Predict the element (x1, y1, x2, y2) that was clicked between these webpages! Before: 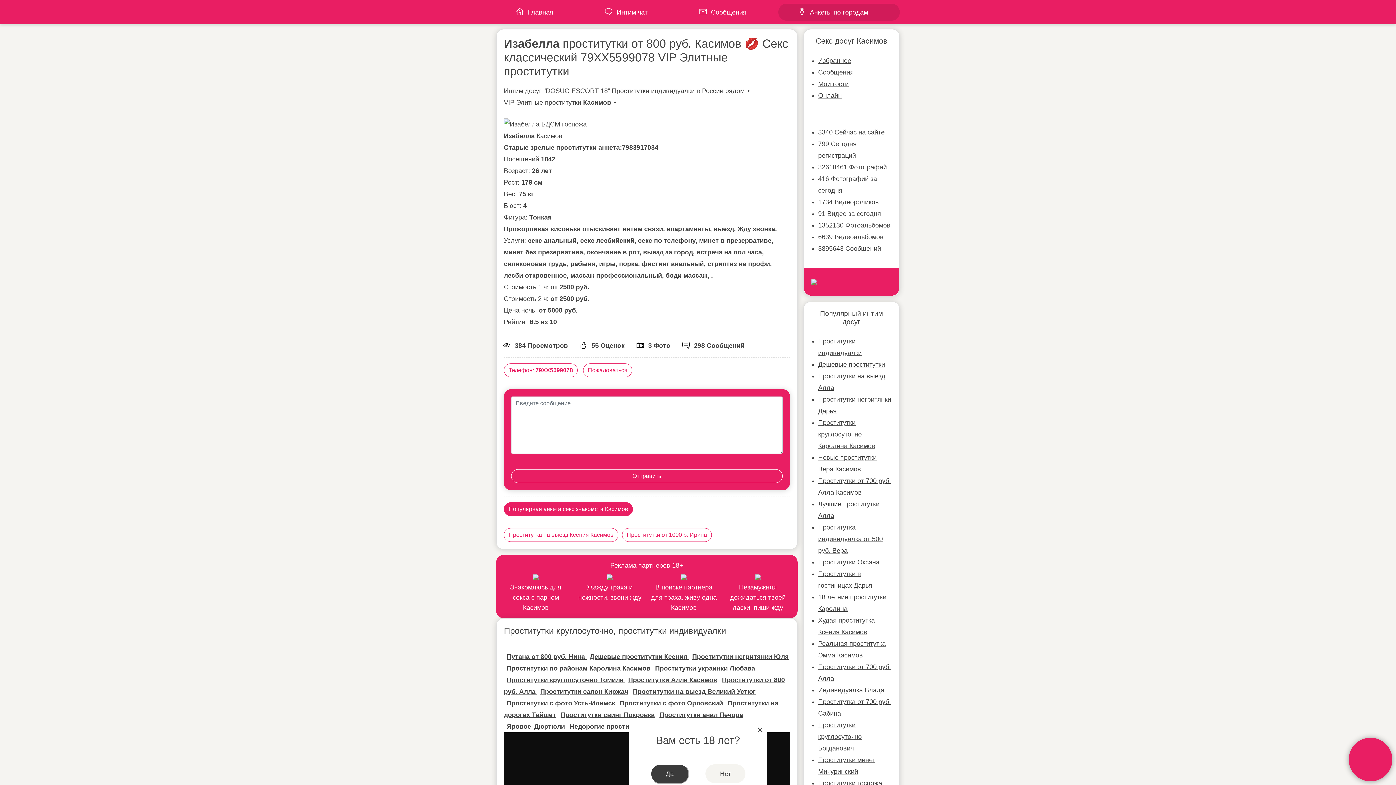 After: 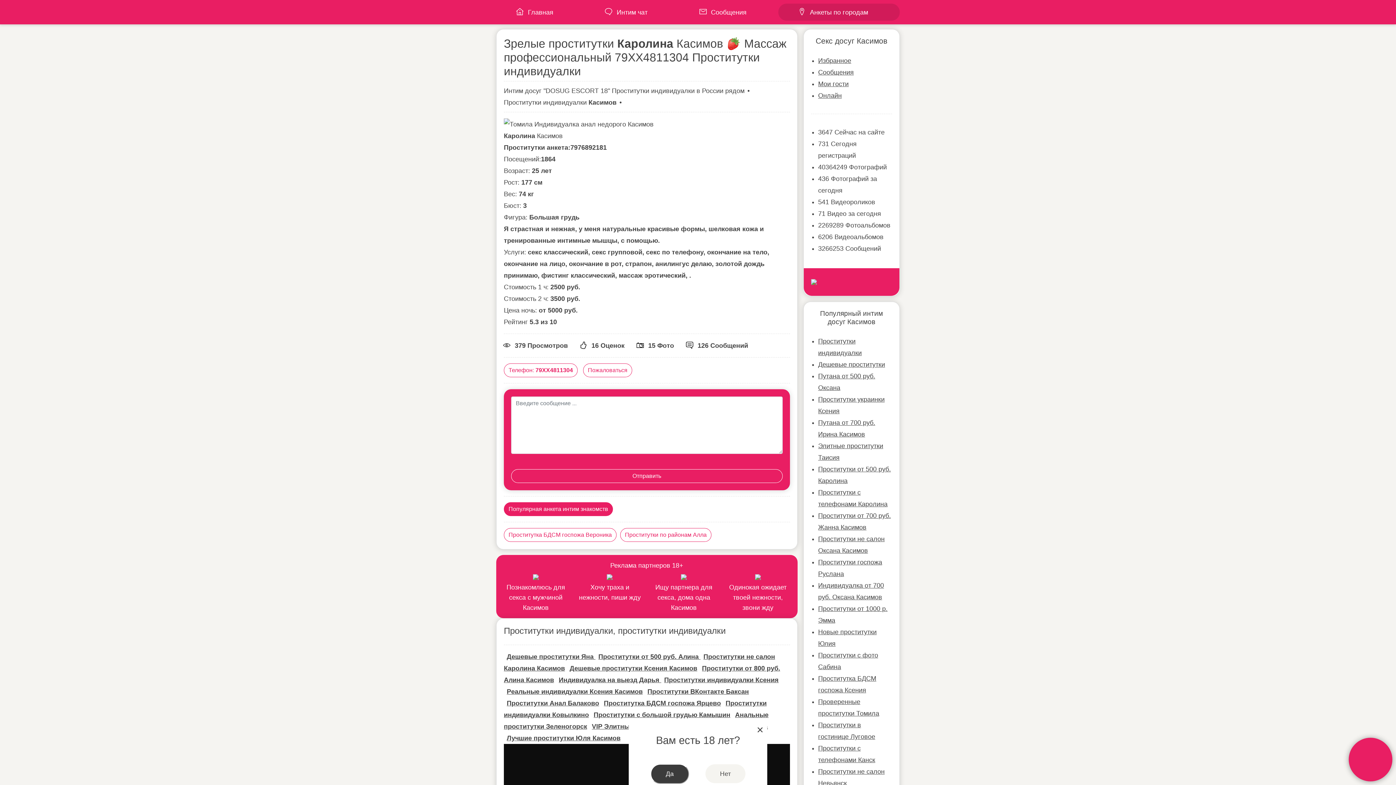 Action: bbox: (506, 665, 650, 672) label: Проститутки по районам Каролина Касимов